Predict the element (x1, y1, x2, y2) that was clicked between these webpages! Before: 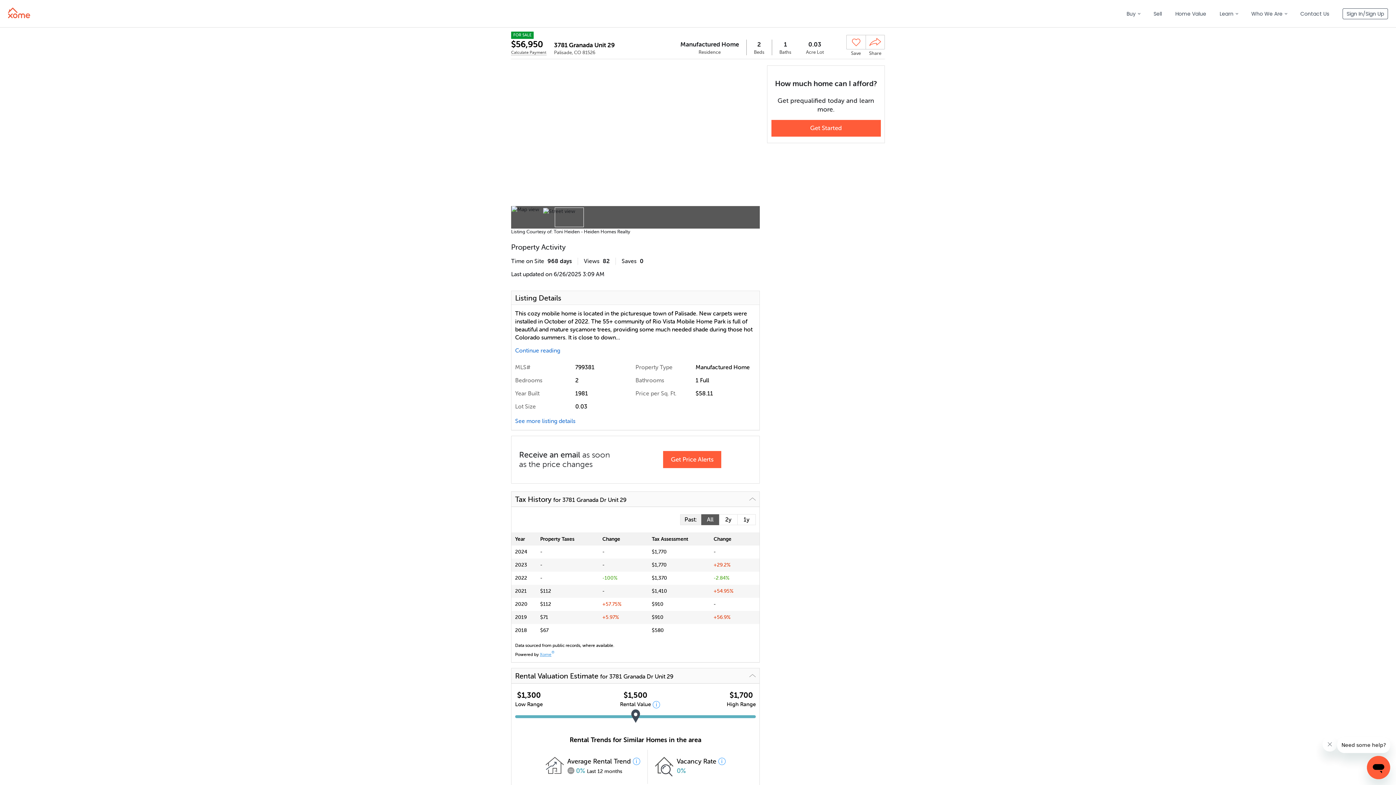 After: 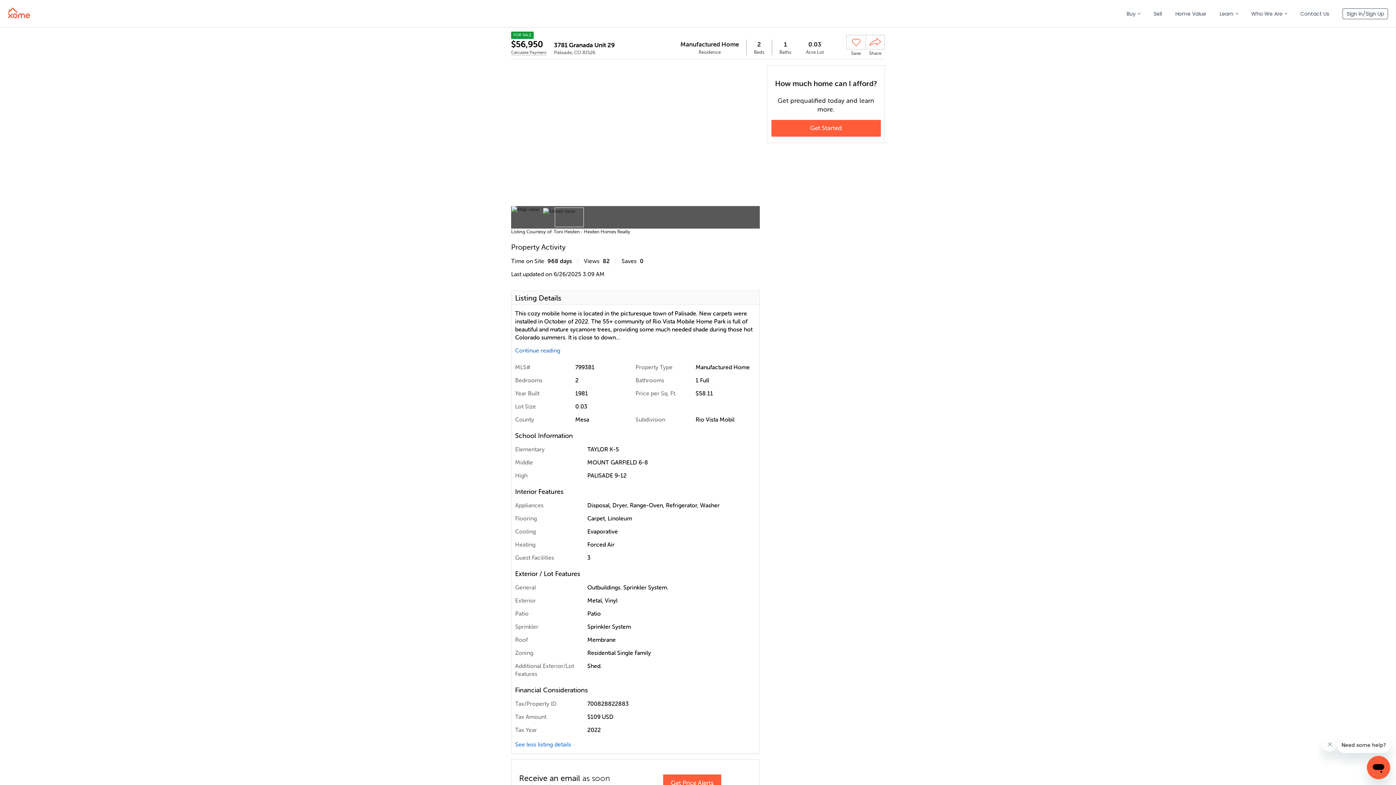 Action: bbox: (515, 418, 582, 424) label: See more listing details  